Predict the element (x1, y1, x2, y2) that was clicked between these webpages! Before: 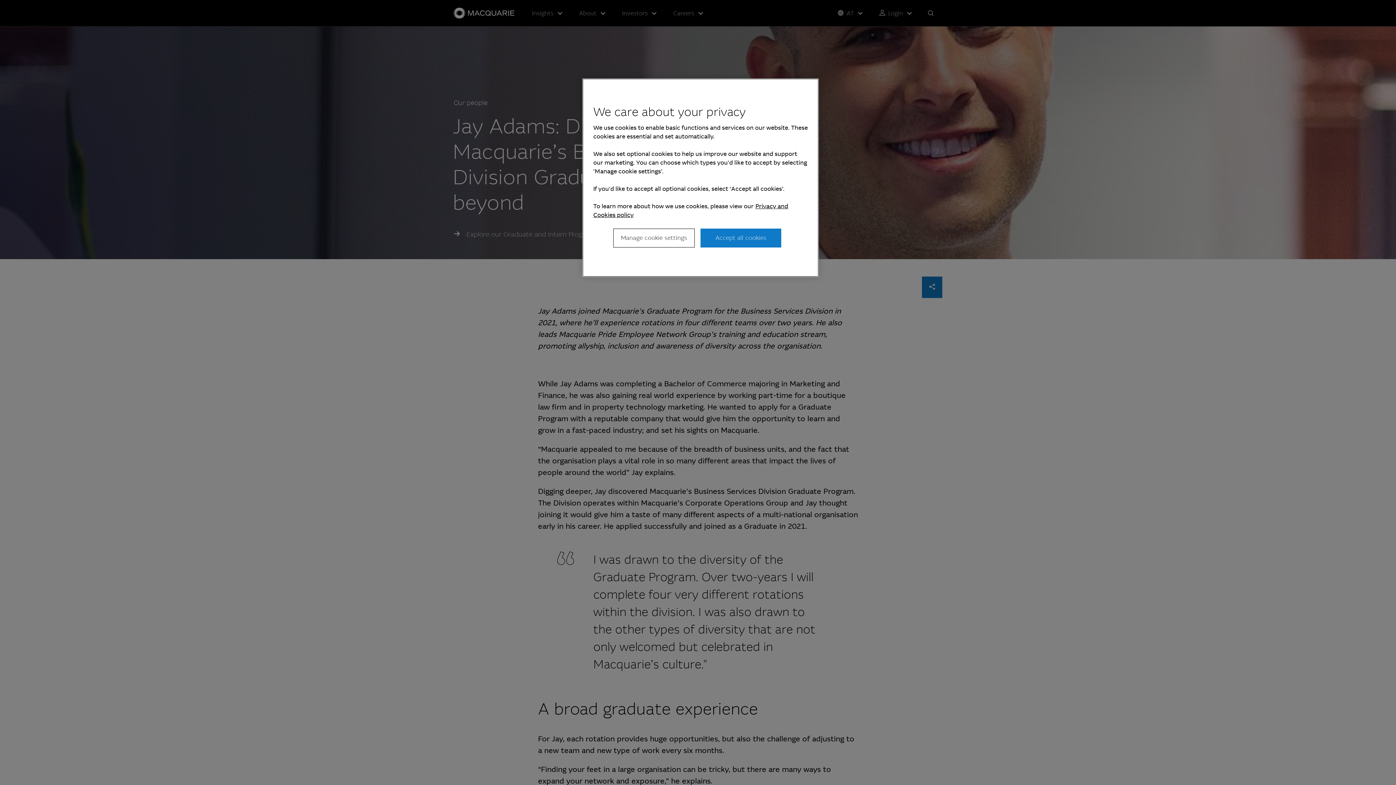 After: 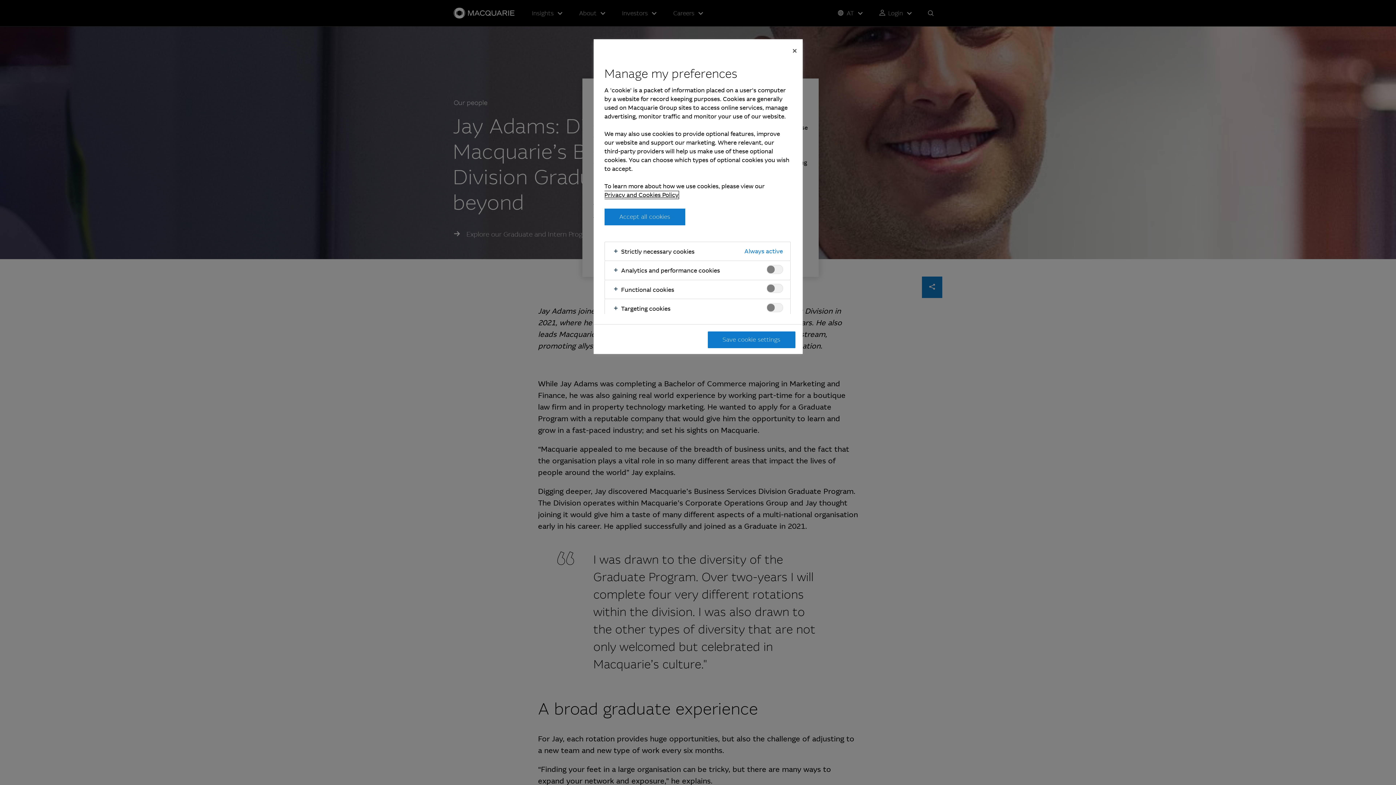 Action: bbox: (613, 228, 694, 247) label: Manage cookie settings